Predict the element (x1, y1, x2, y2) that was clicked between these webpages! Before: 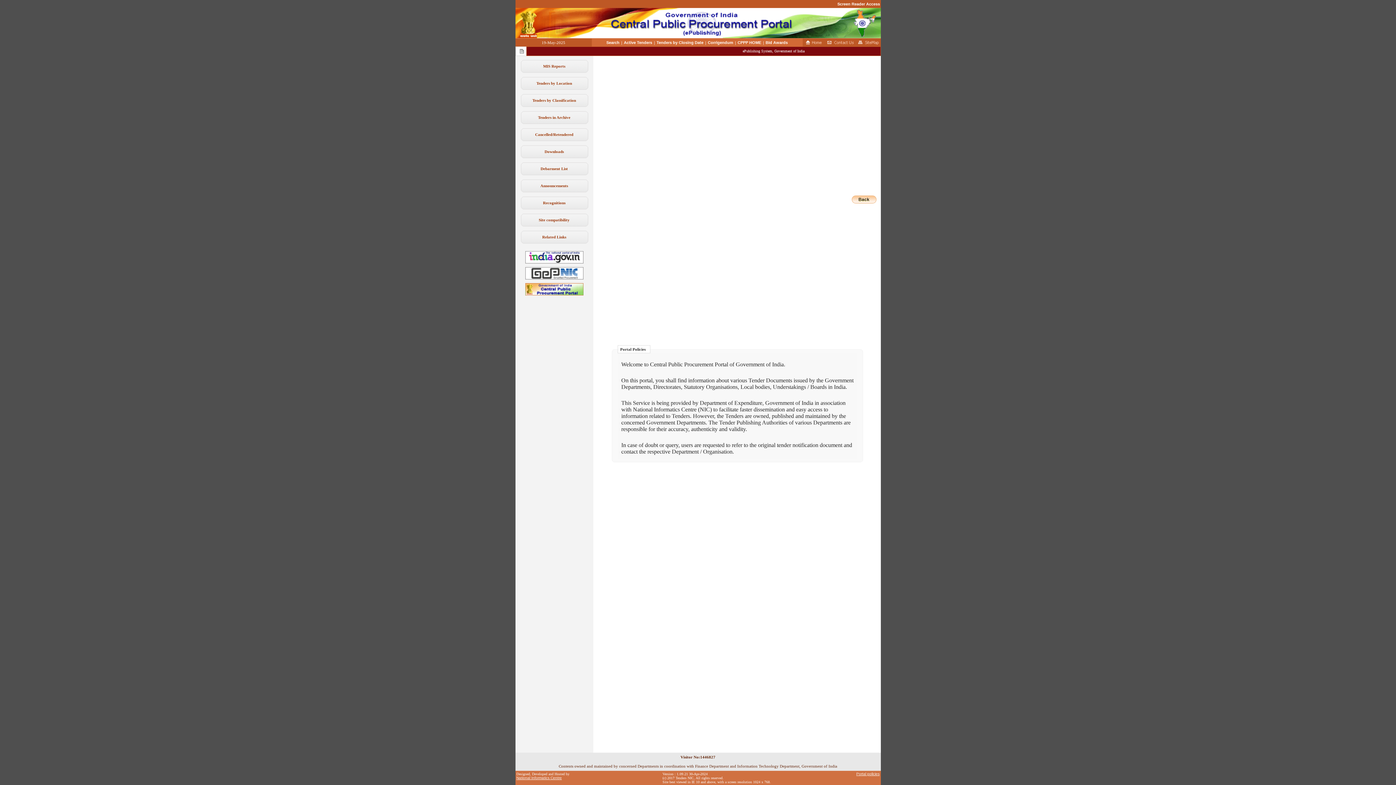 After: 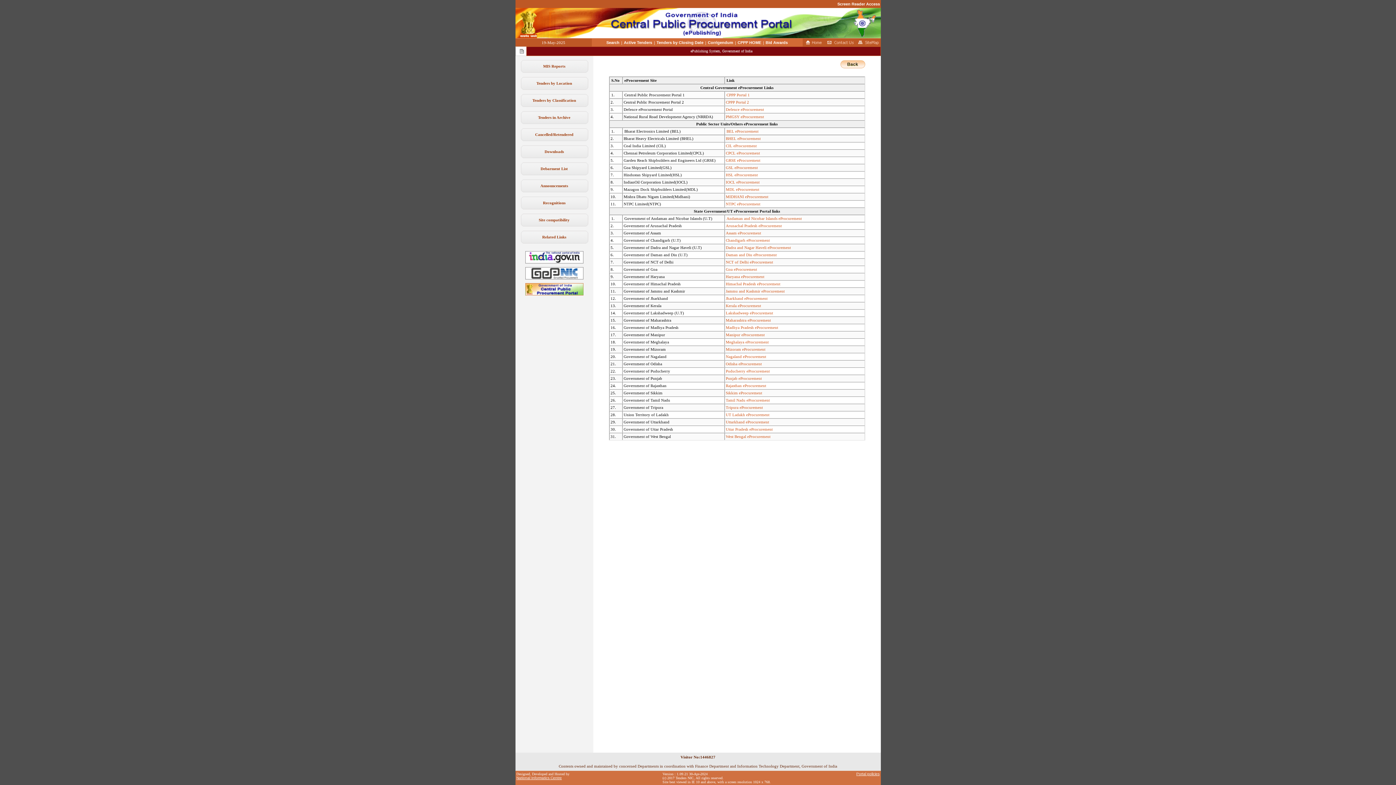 Action: bbox: (542, 234, 566, 239) label: Related Links